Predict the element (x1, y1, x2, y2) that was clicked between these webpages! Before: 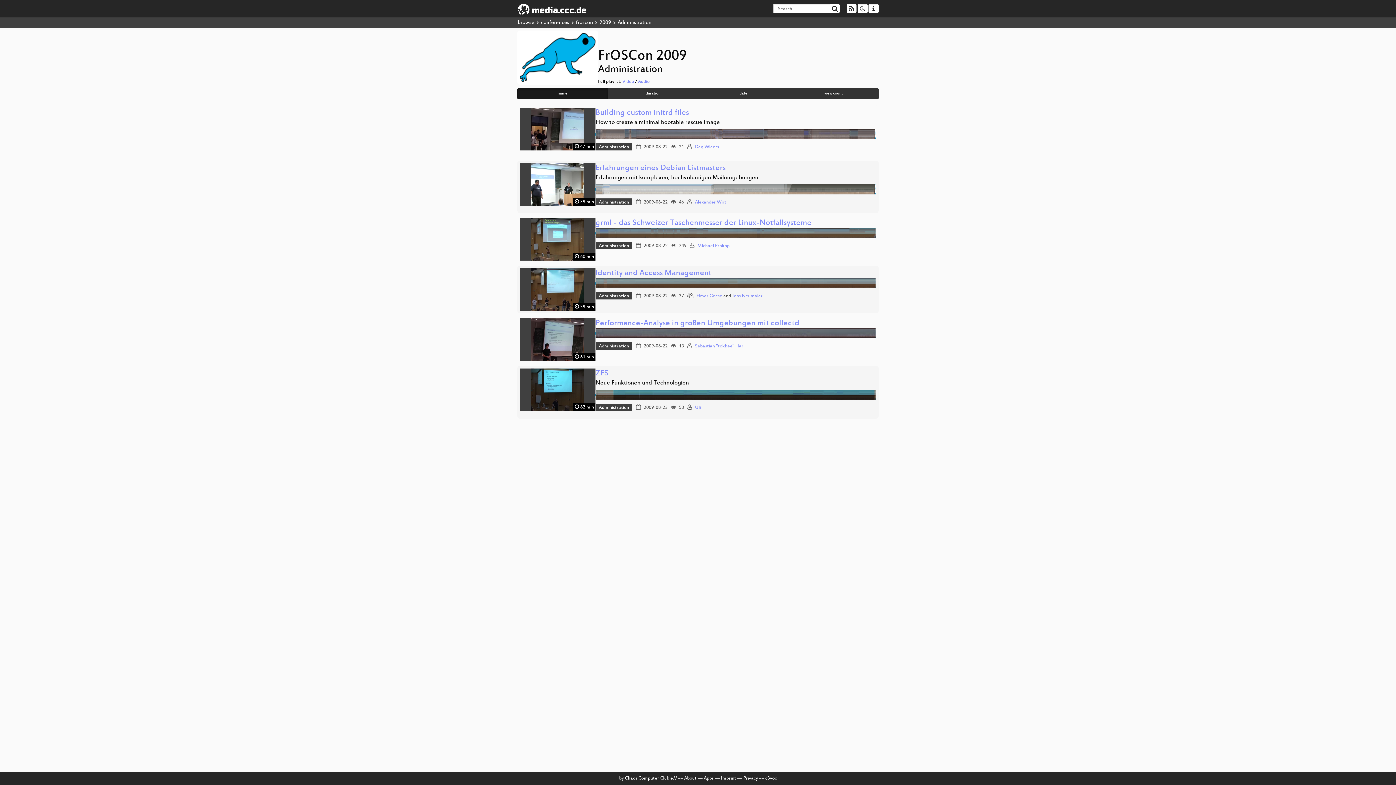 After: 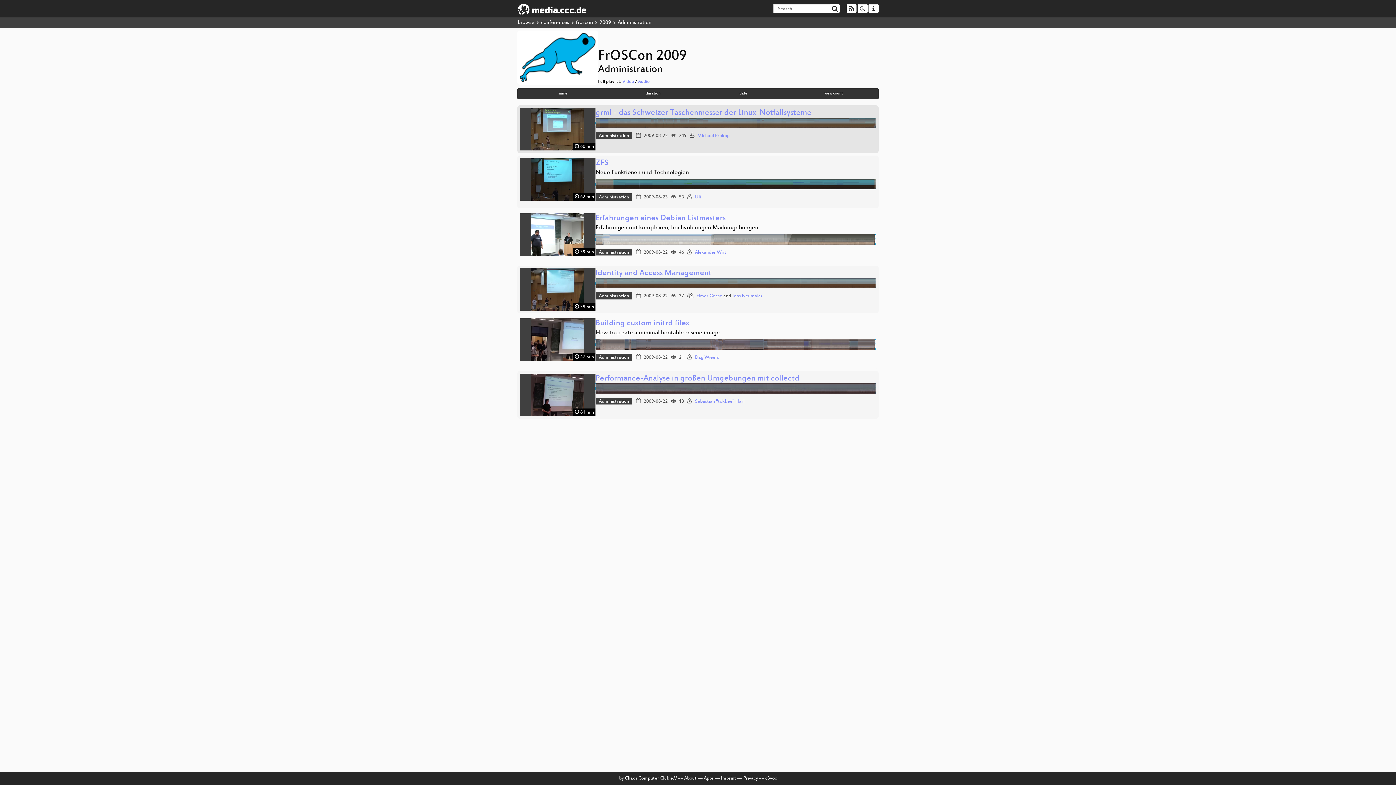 Action: label: Administration bbox: (596, 143, 632, 150)